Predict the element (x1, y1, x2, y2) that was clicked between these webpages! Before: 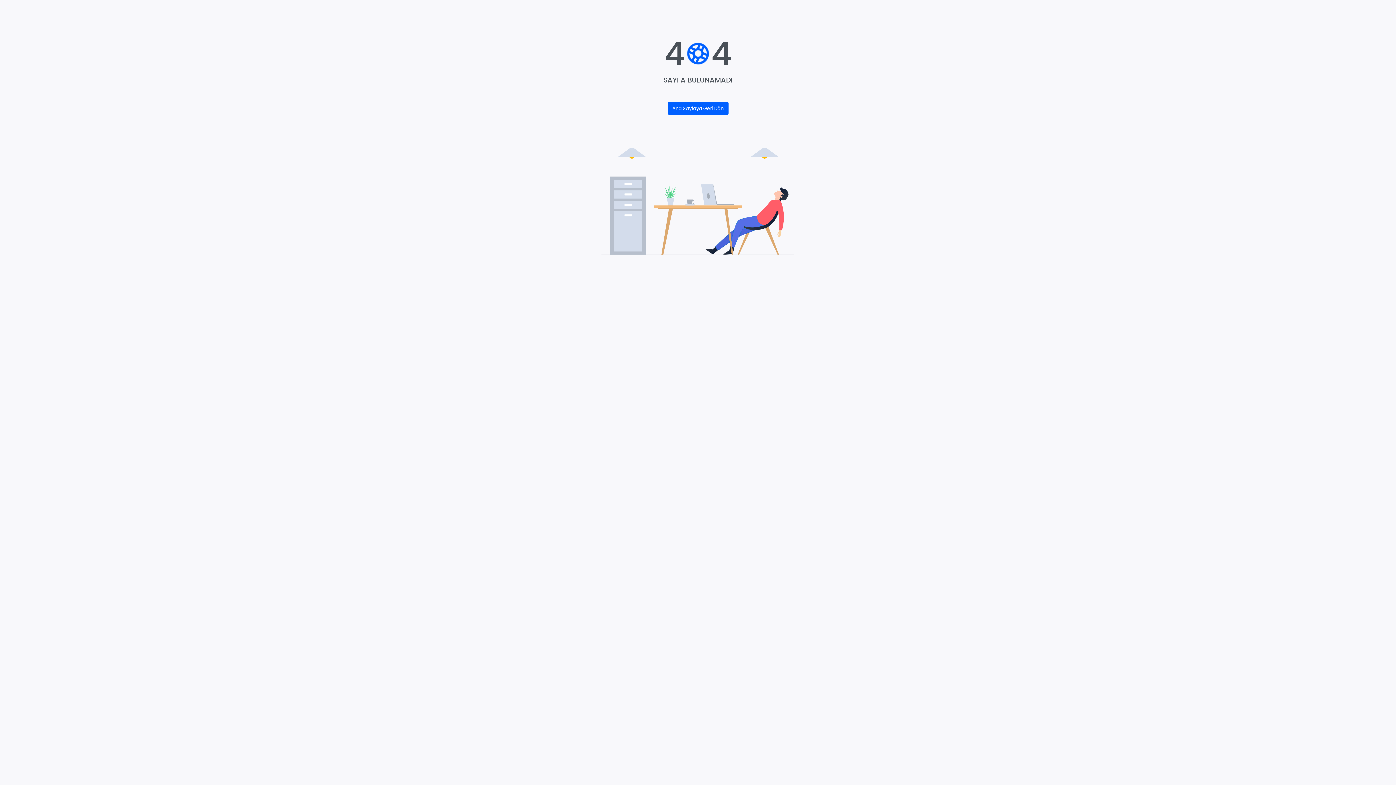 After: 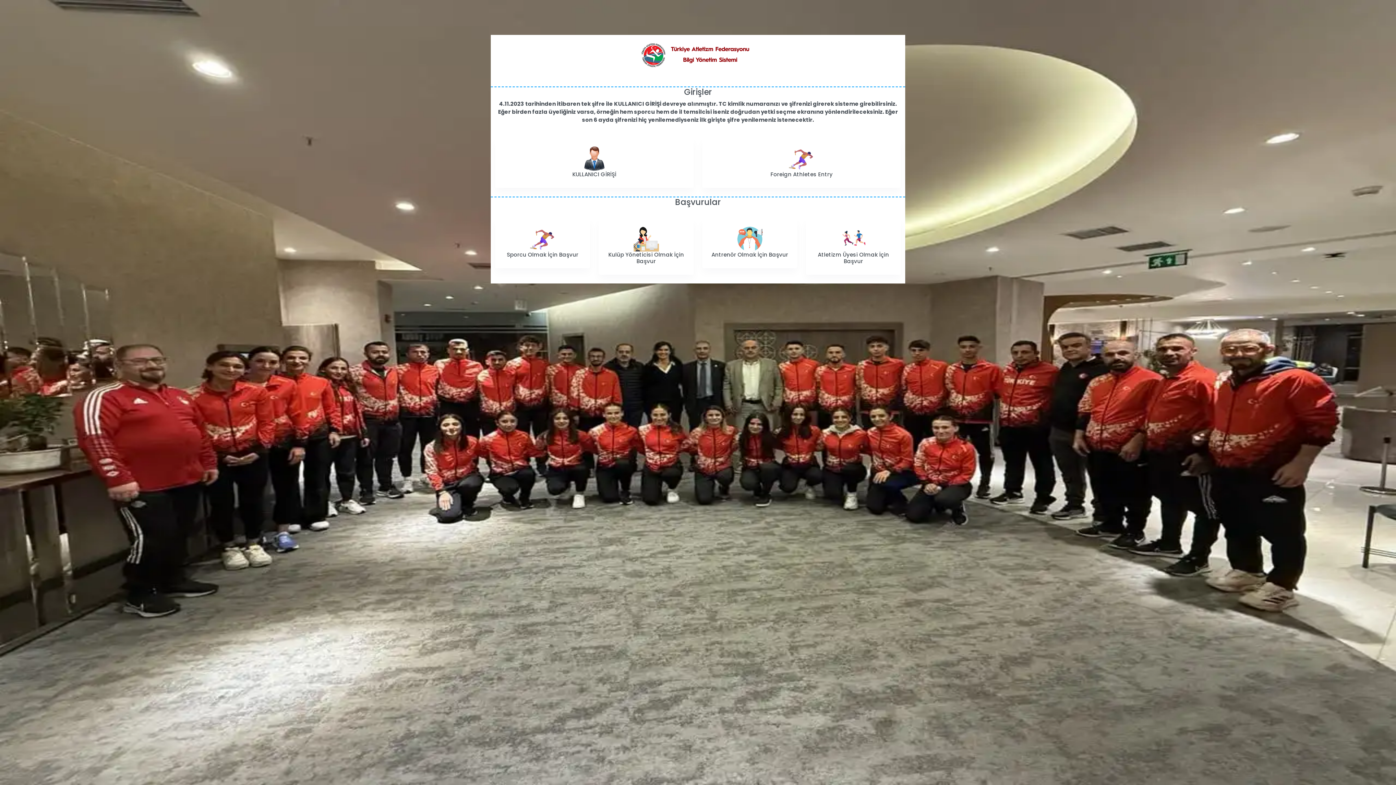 Action: bbox: (667, 101, 728, 114) label: Ana Sayfaya Geri Dön